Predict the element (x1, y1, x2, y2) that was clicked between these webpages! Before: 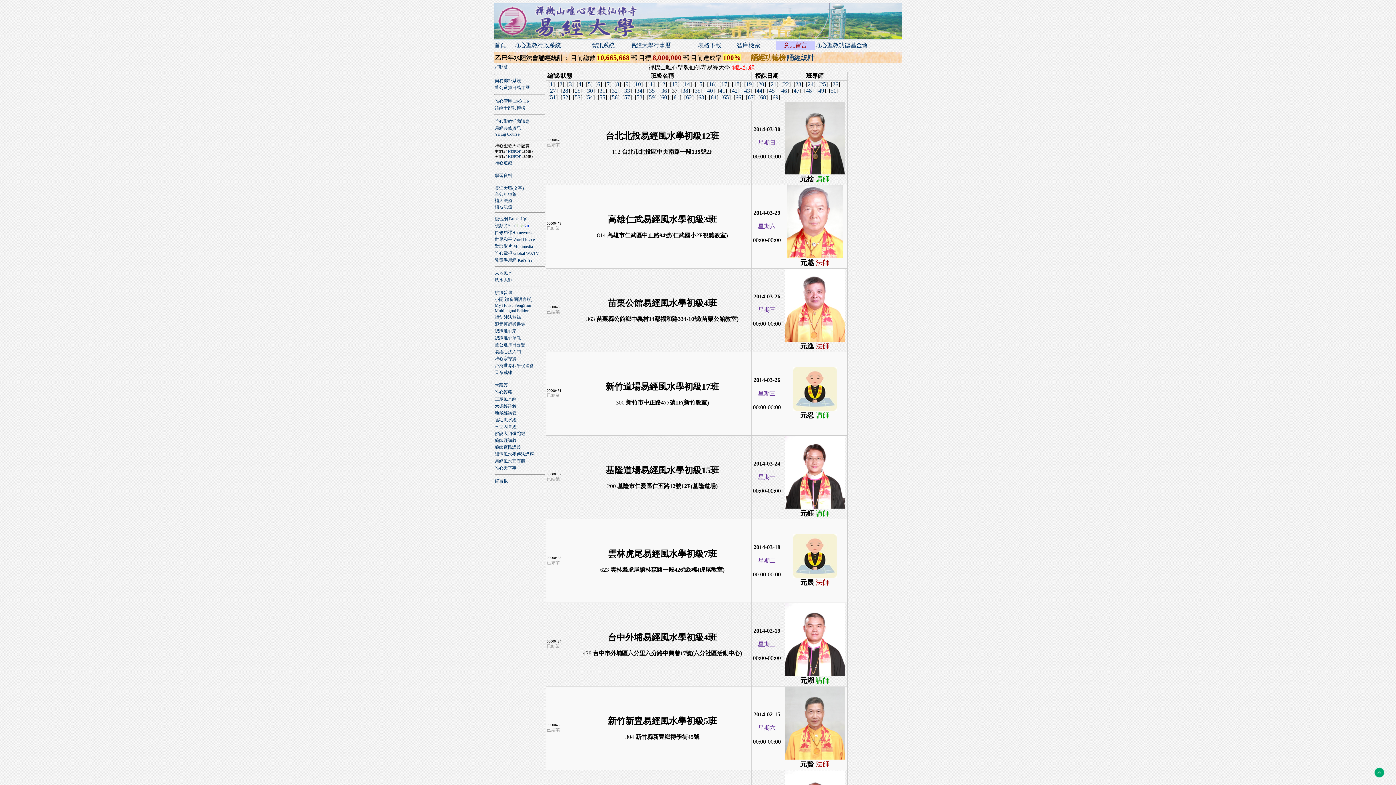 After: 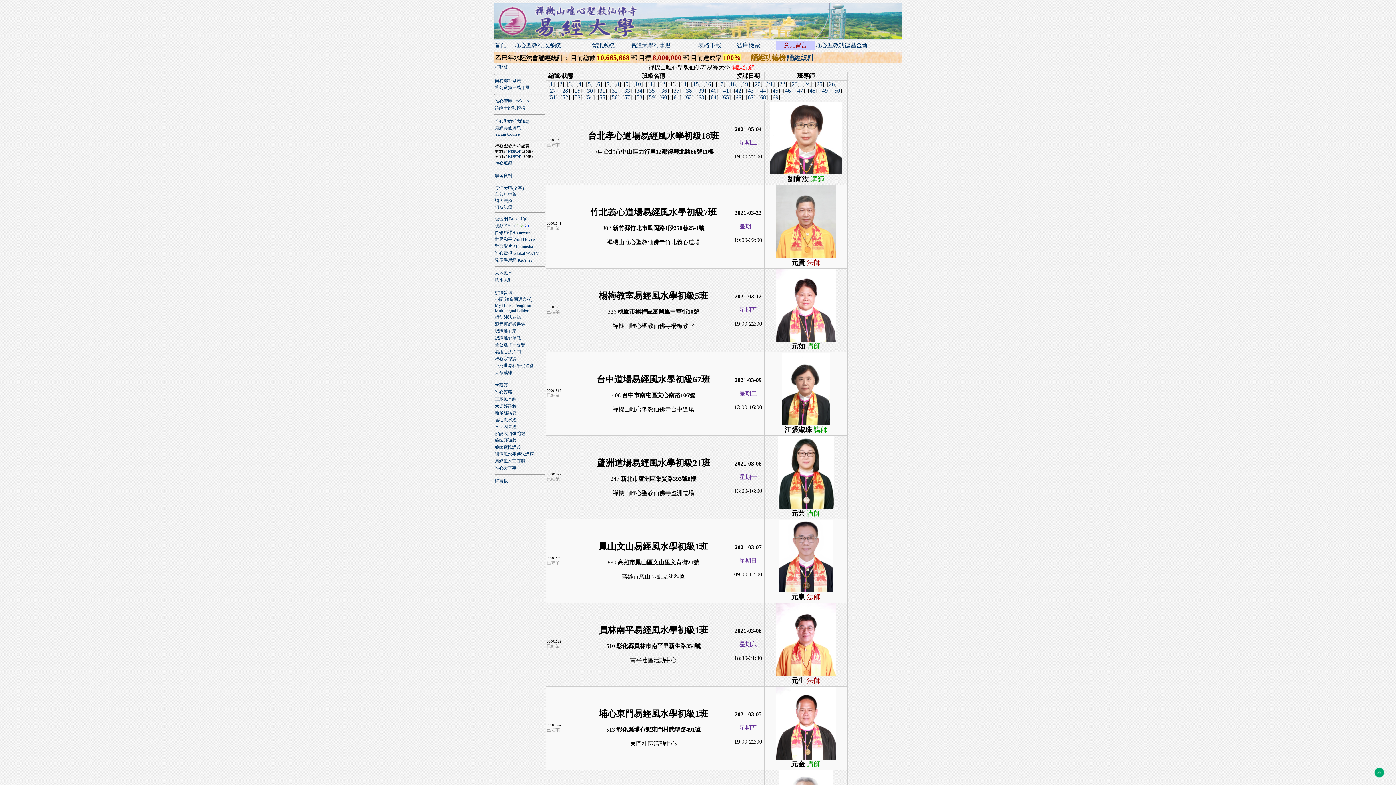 Action: bbox: (672, 81, 677, 87) label: 13